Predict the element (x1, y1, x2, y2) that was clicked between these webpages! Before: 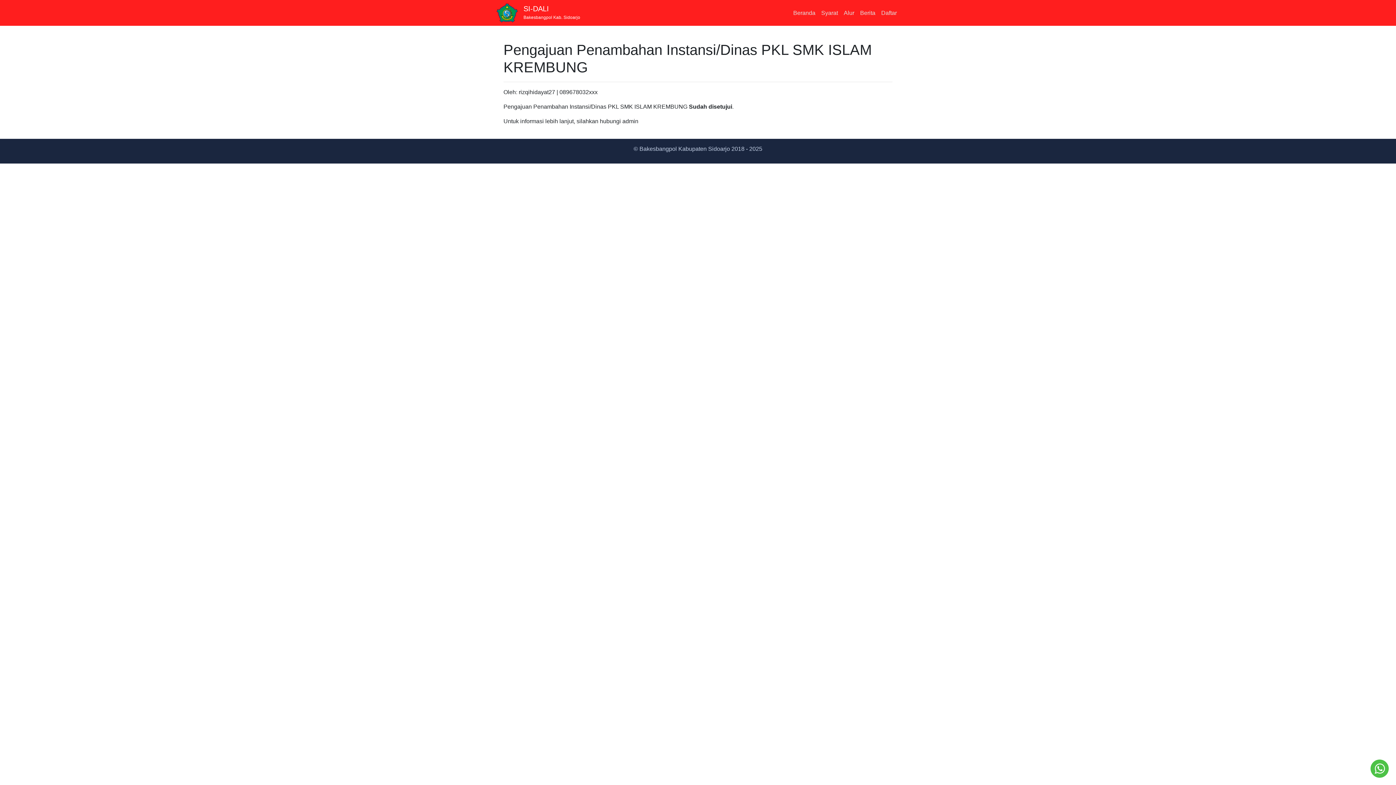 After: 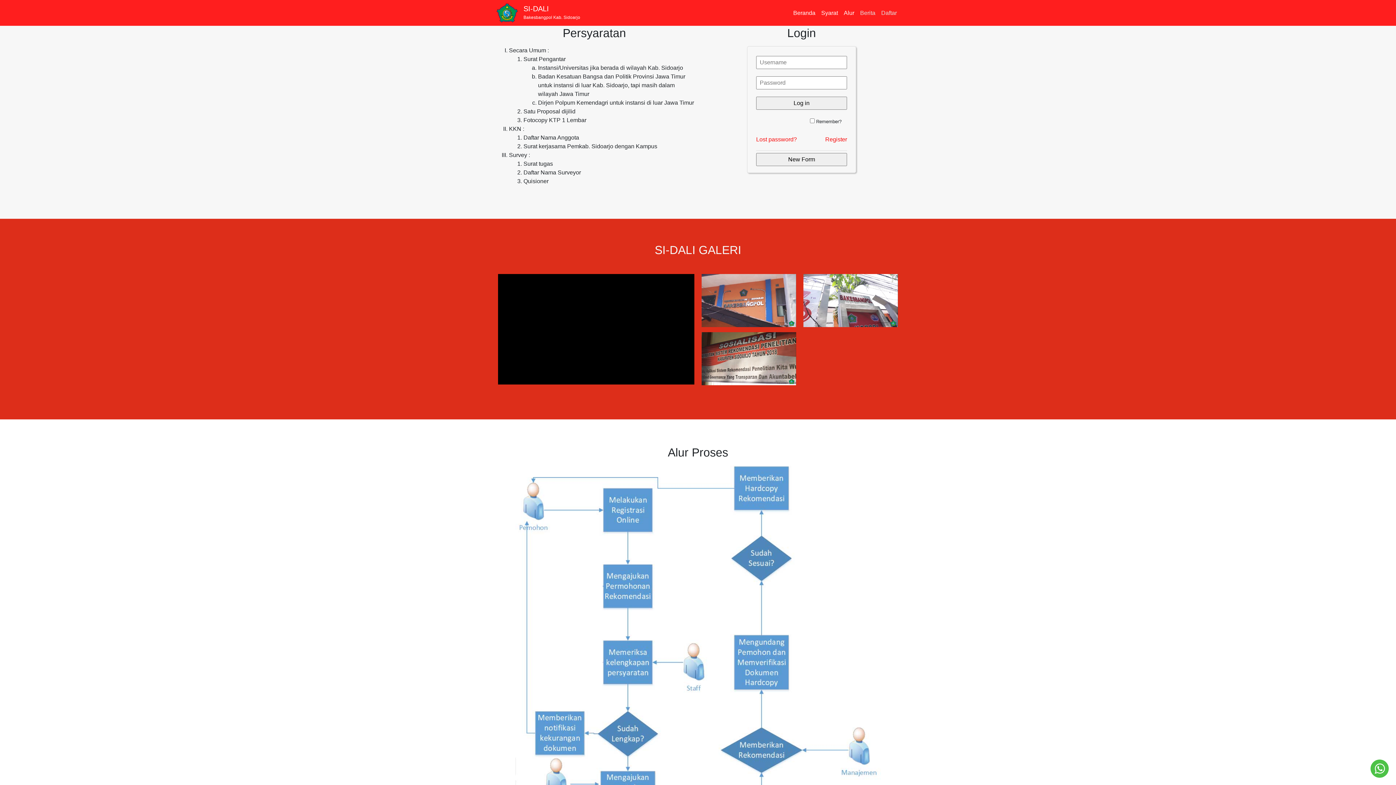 Action: label: Syarat bbox: (818, 5, 841, 20)